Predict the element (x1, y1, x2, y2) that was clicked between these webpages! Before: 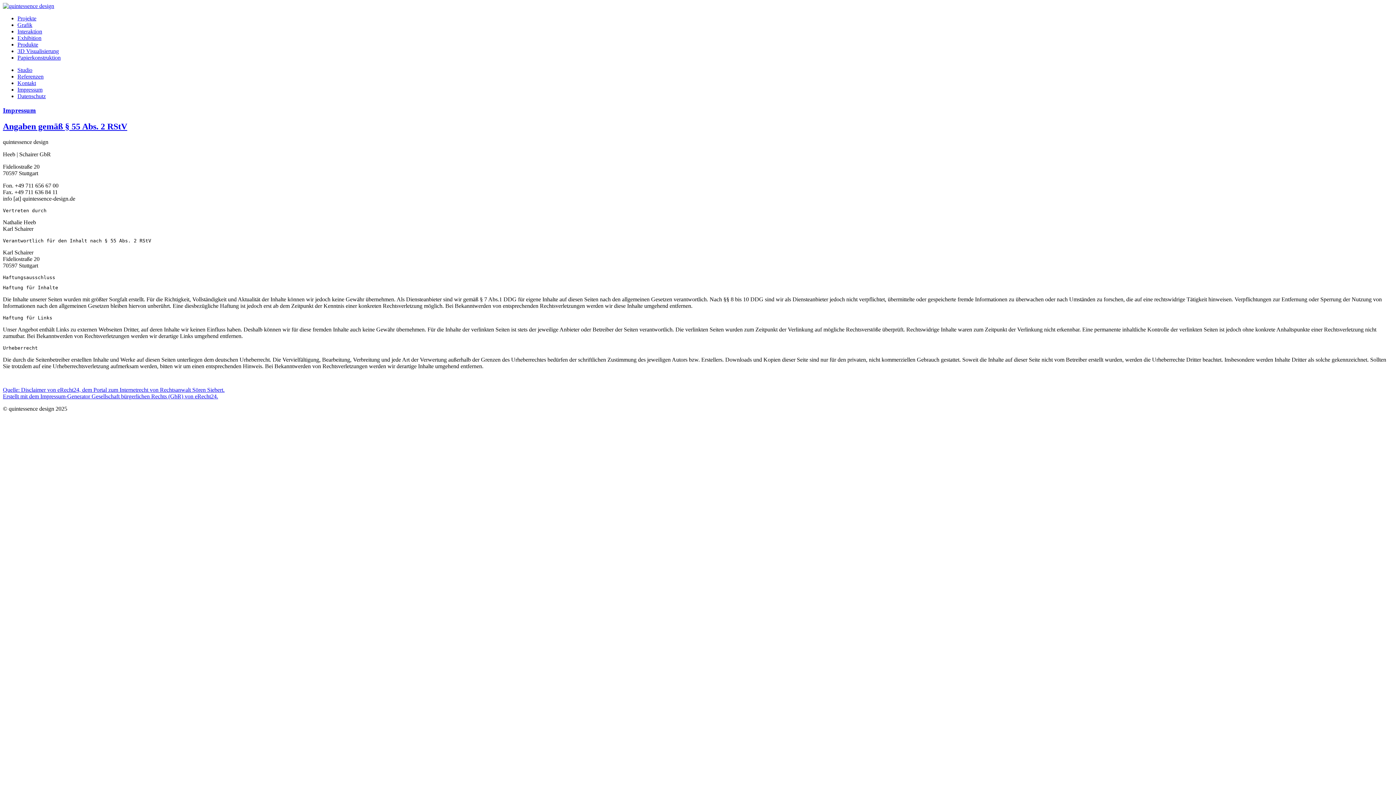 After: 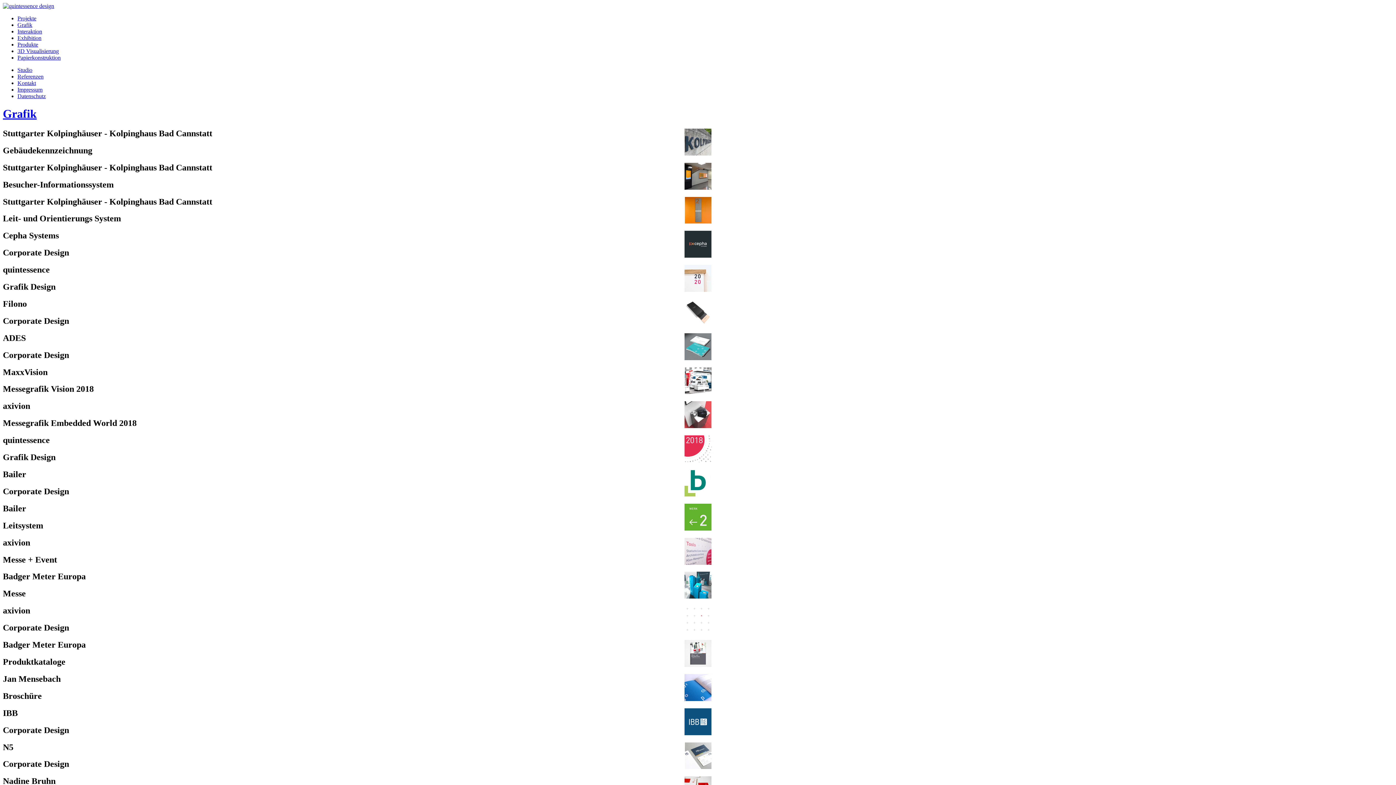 Action: bbox: (17, 21, 32, 28) label: Grafik